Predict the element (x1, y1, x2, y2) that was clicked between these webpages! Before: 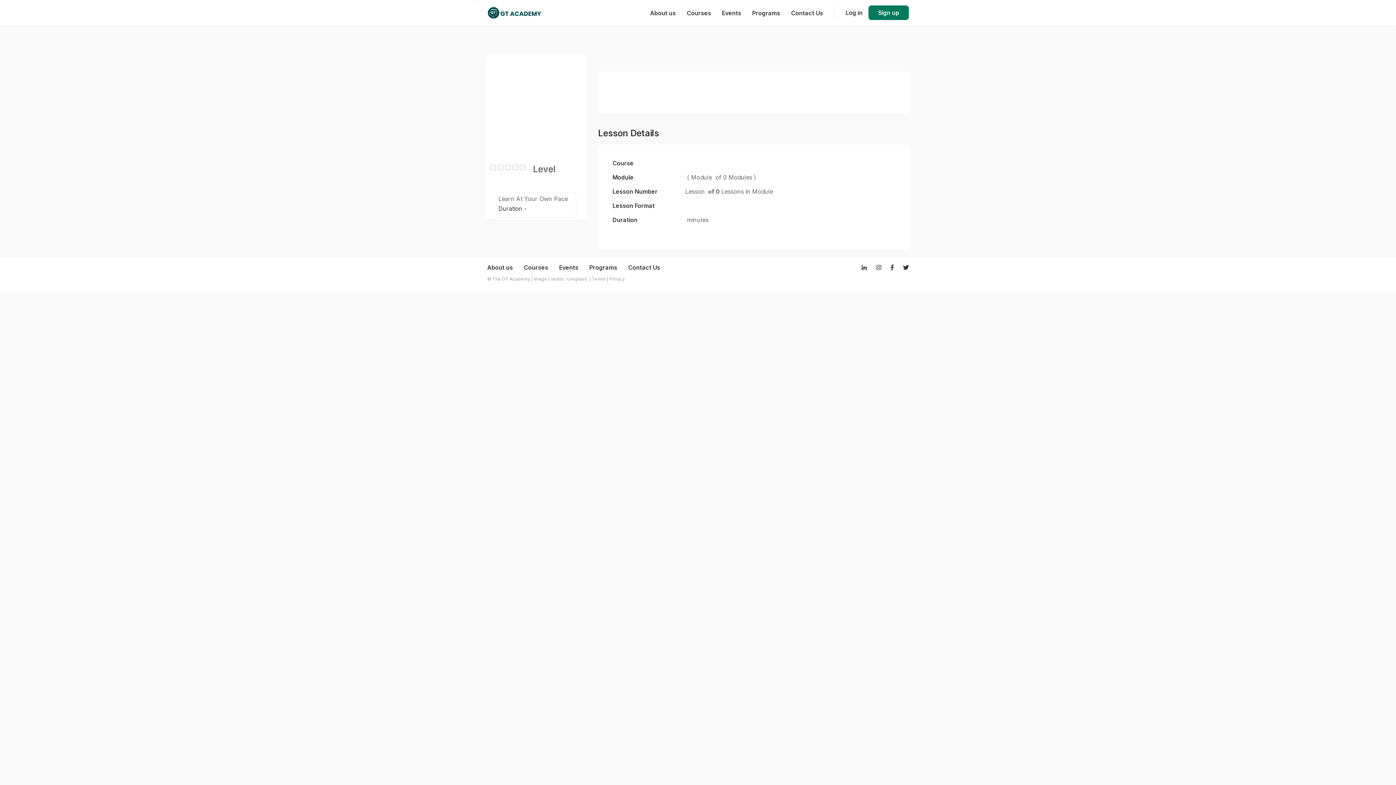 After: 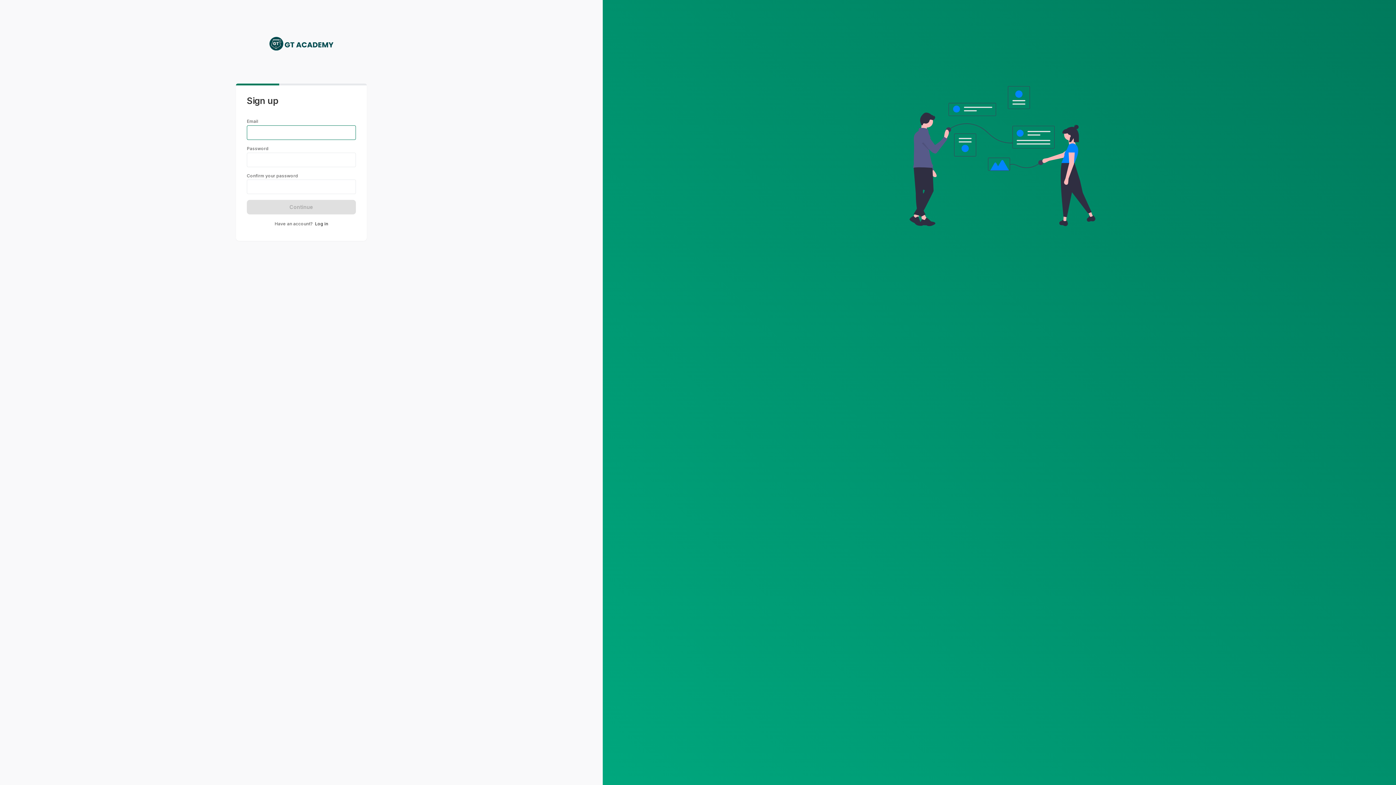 Action: bbox: (868, 5, 909, 20) label: Sign up